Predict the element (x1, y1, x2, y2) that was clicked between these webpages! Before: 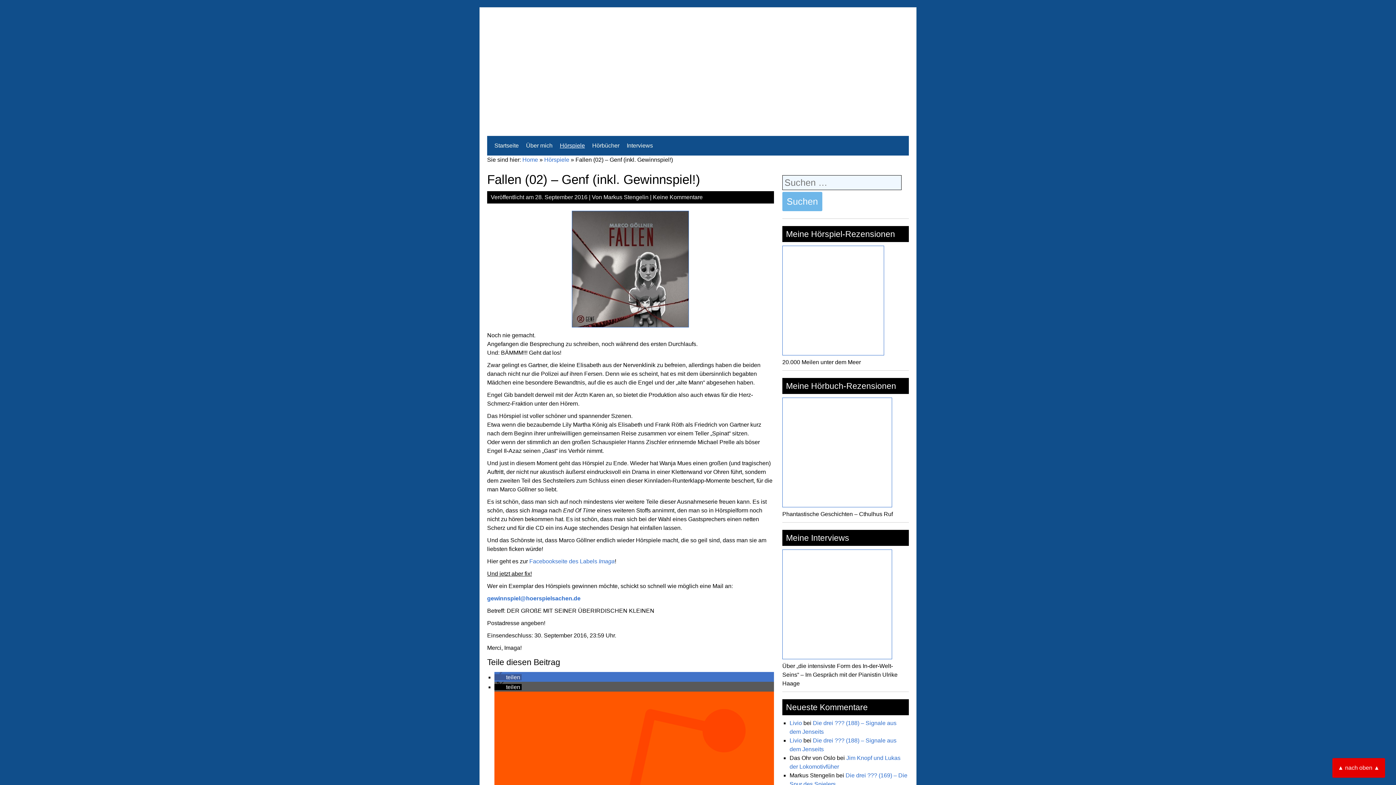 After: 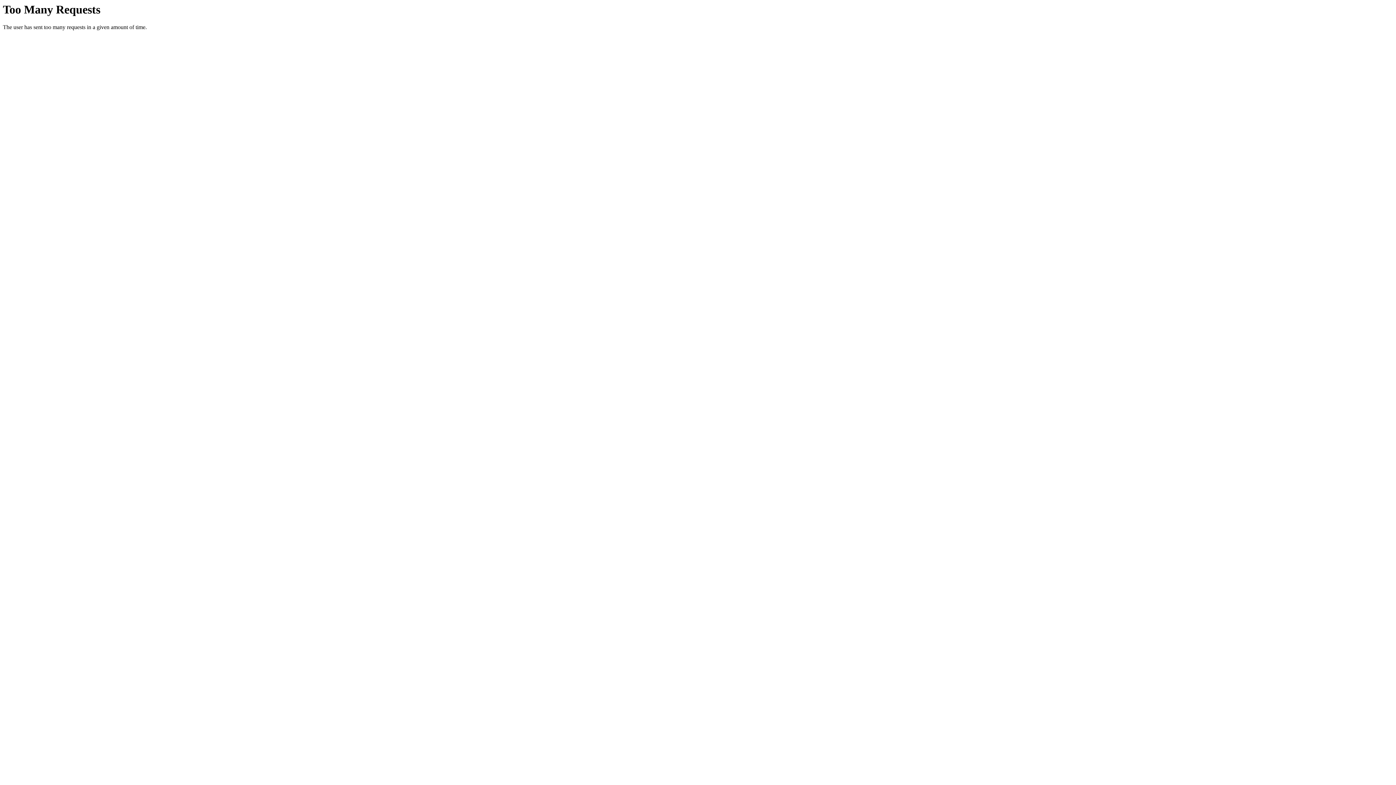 Action: bbox: (494, 136, 518, 155) label: Startseite